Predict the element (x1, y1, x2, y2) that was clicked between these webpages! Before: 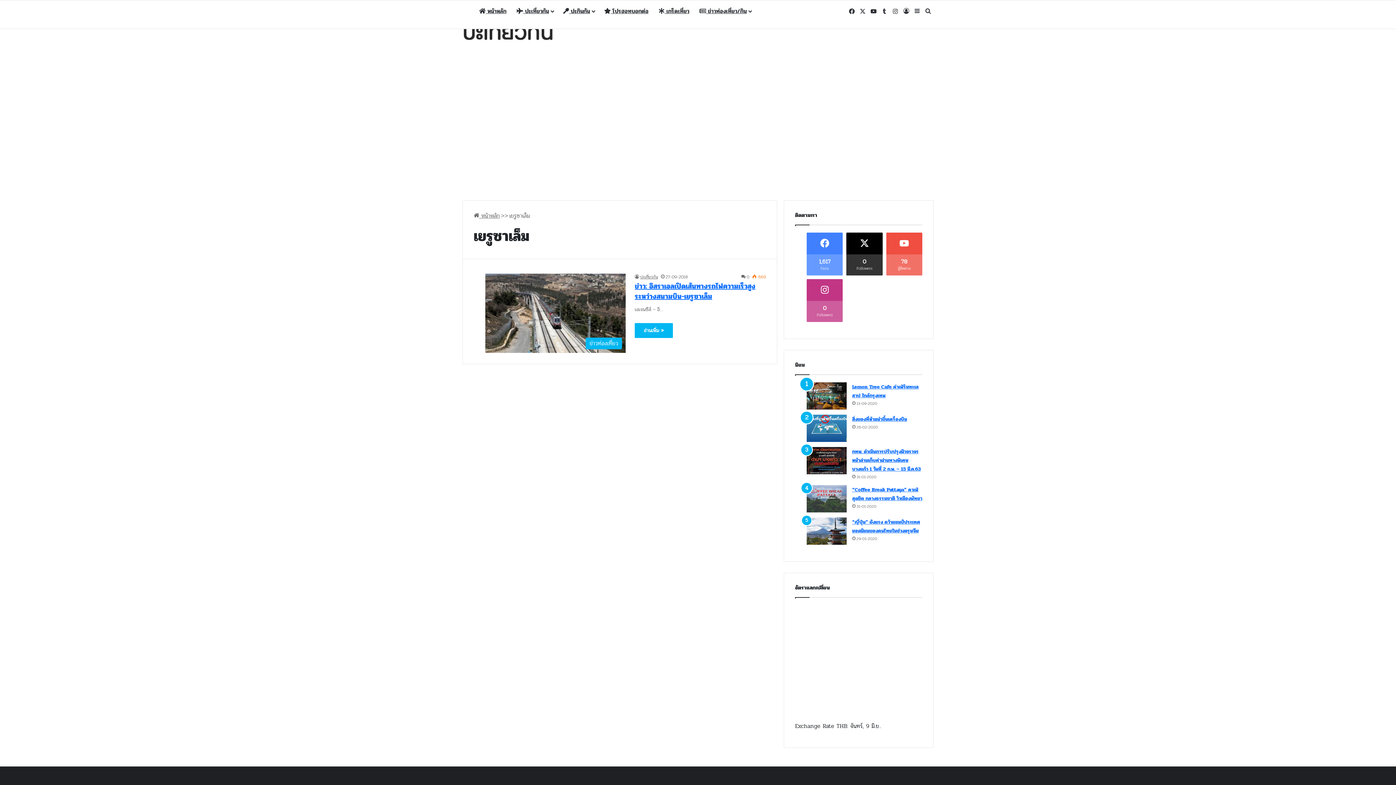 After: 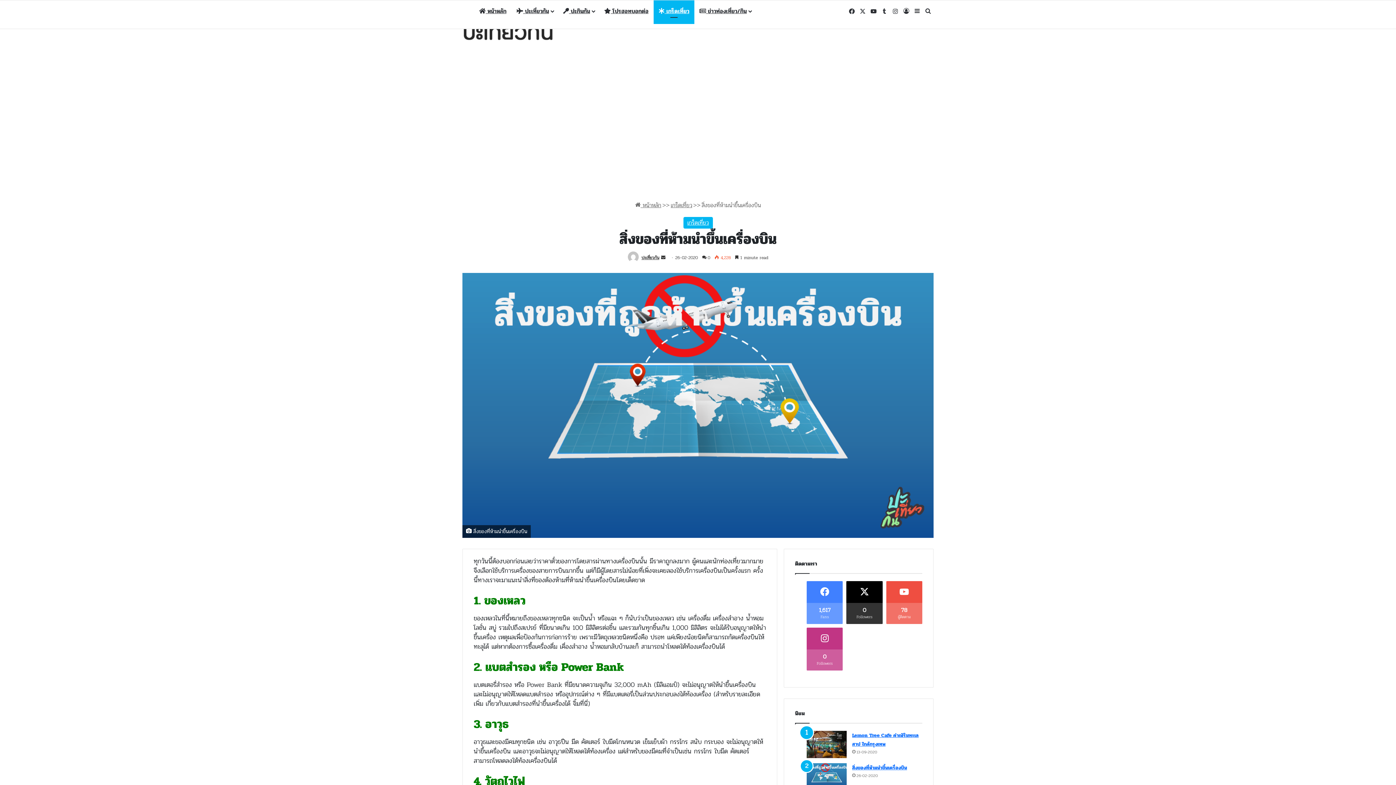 Action: label: สิ่งของที่ห้ามนำขึ้นเครื่องบิน bbox: (852, 415, 907, 423)